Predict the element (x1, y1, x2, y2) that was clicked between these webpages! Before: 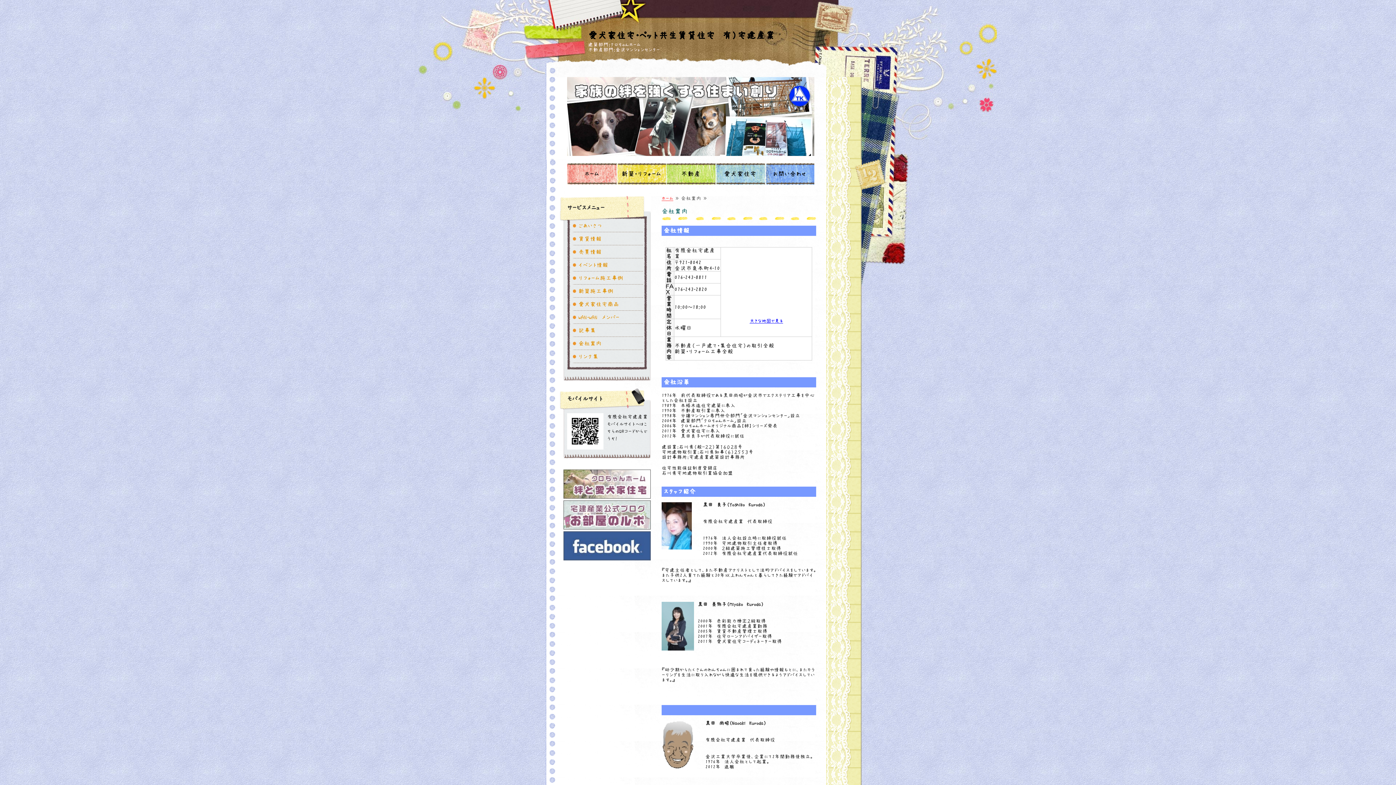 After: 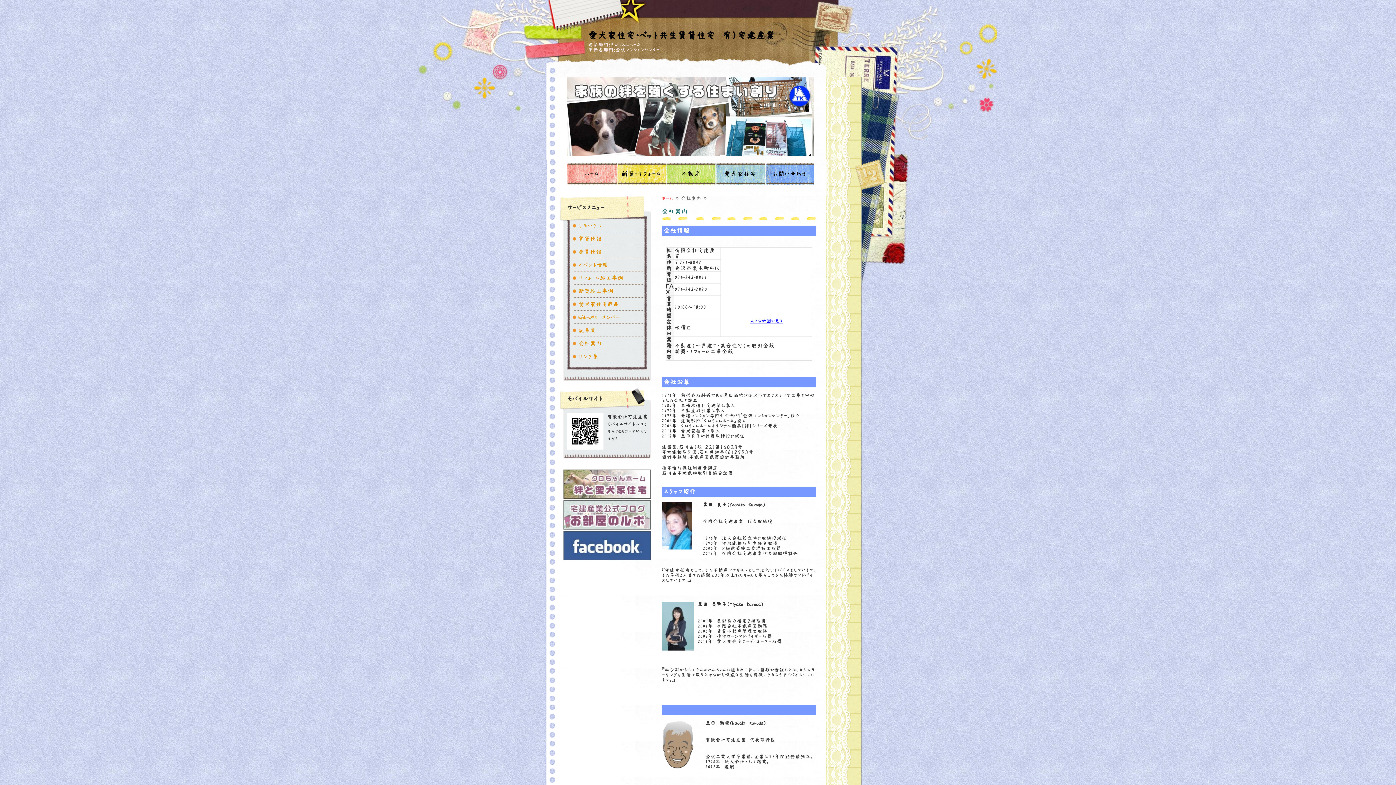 Action: bbox: (563, 554, 650, 560)